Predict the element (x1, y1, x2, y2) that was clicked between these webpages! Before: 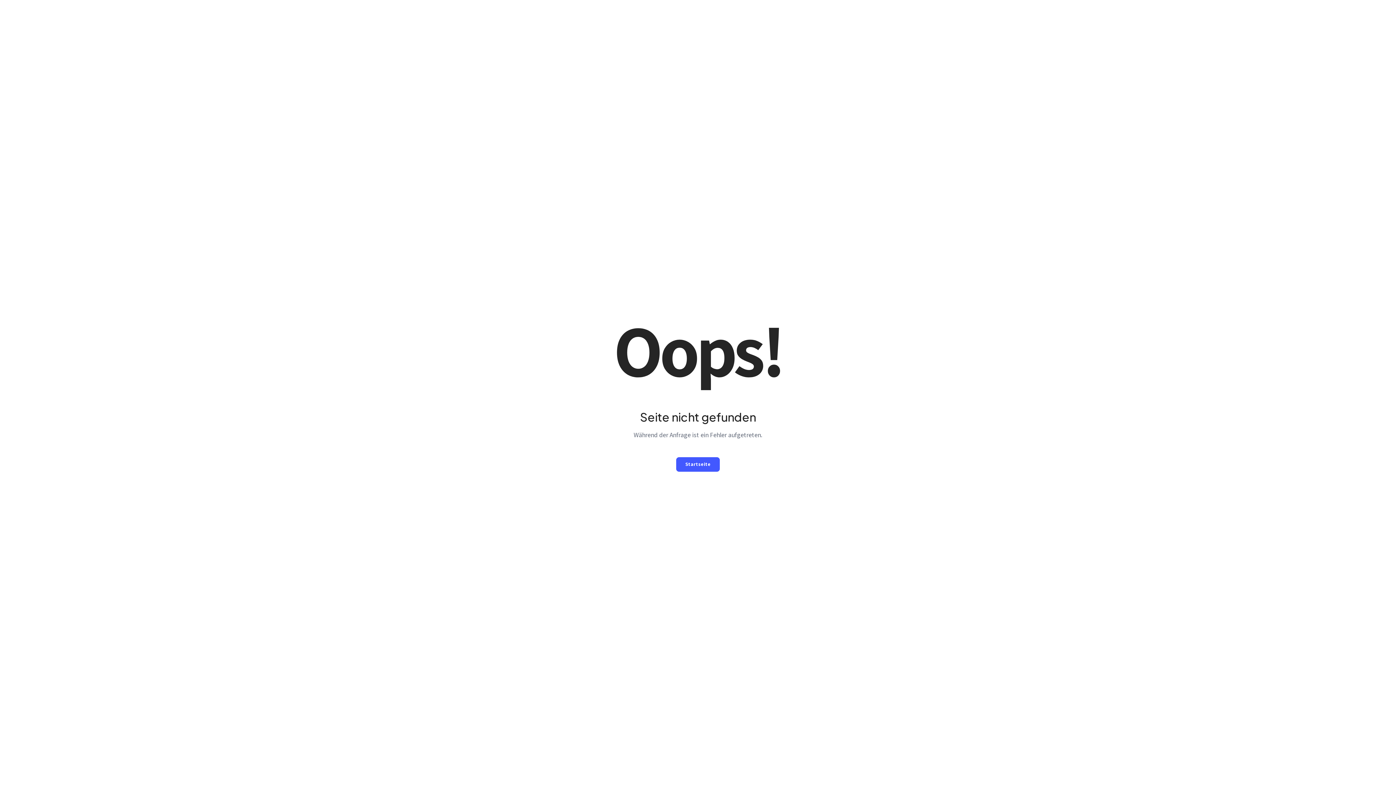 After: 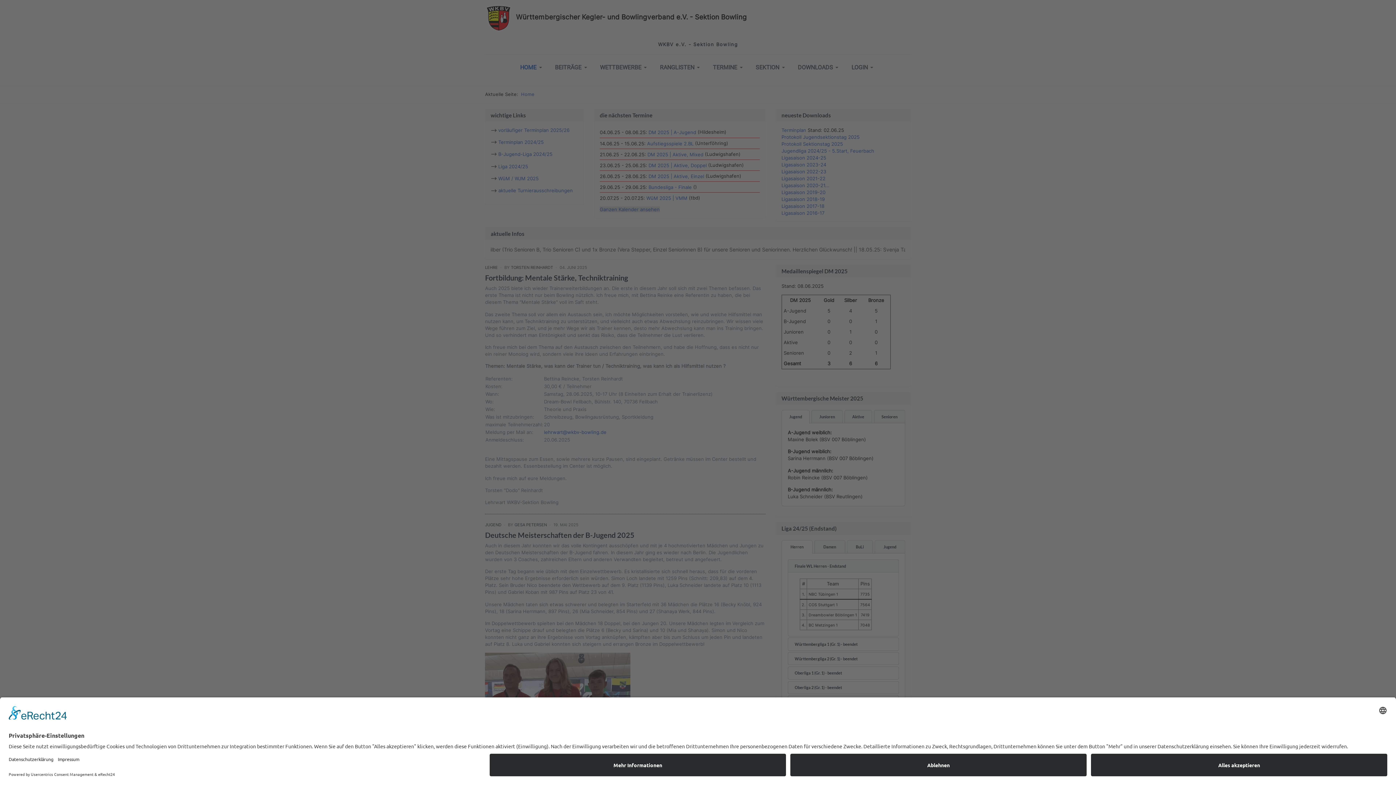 Action: bbox: (676, 457, 720, 471) label: Startseite